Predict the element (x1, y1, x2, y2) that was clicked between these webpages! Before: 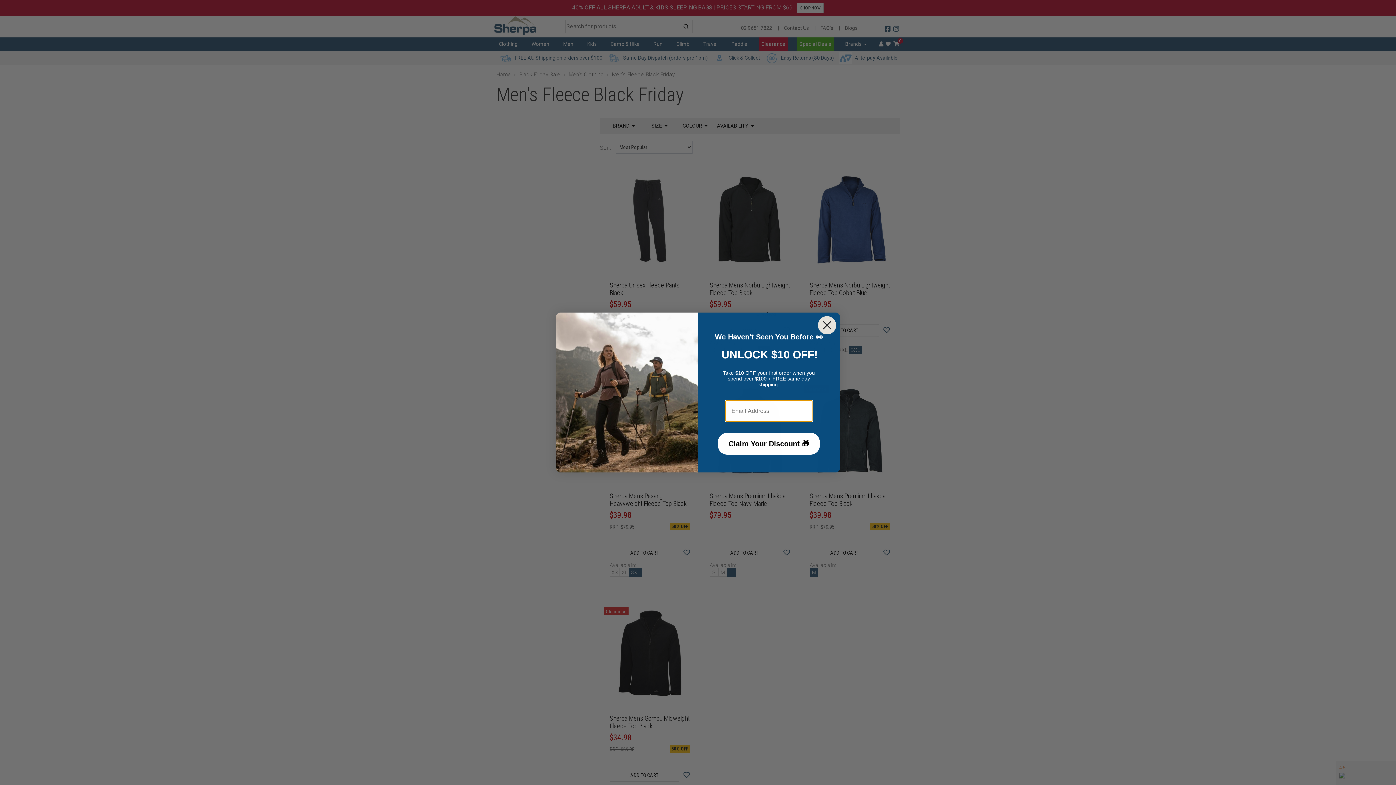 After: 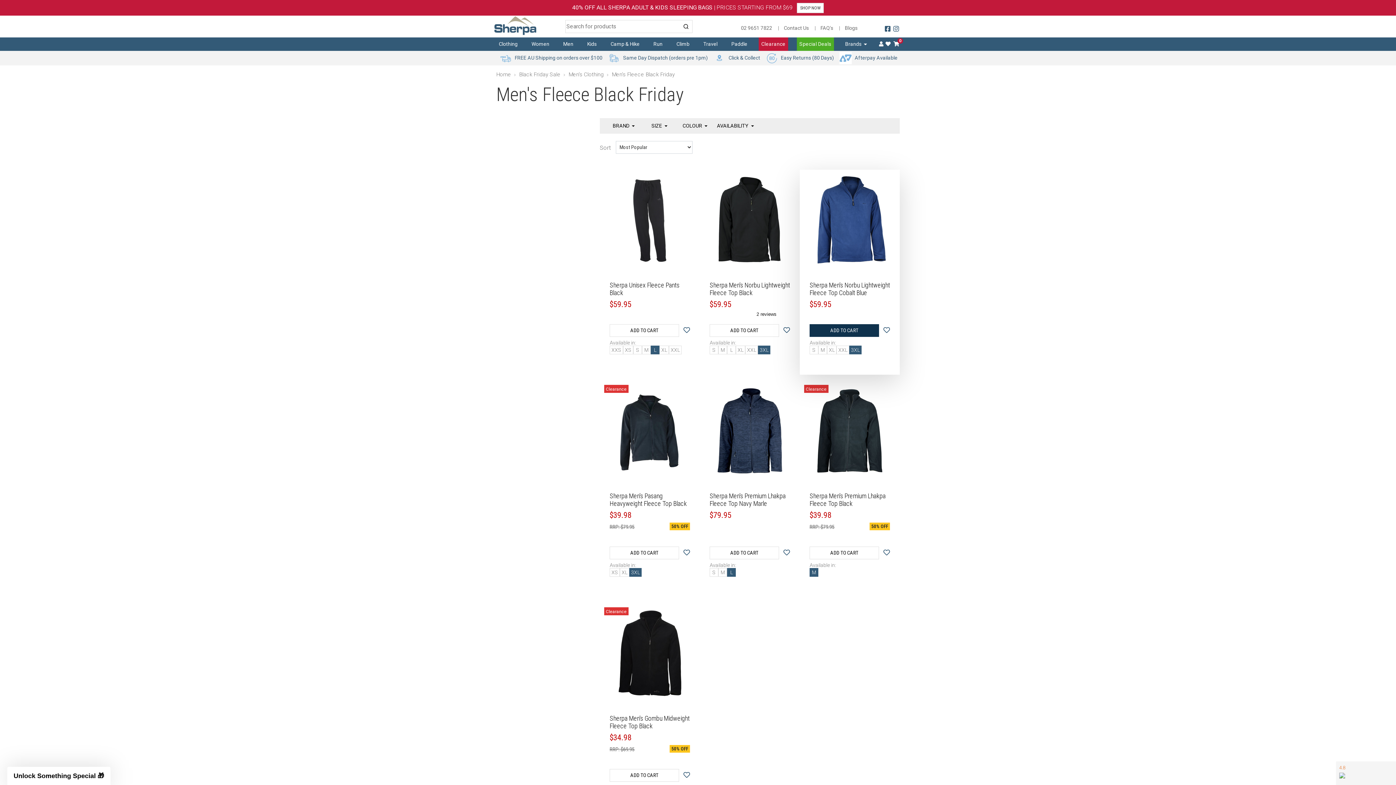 Action: bbox: (818, 316, 836, 334) label: Close dialog